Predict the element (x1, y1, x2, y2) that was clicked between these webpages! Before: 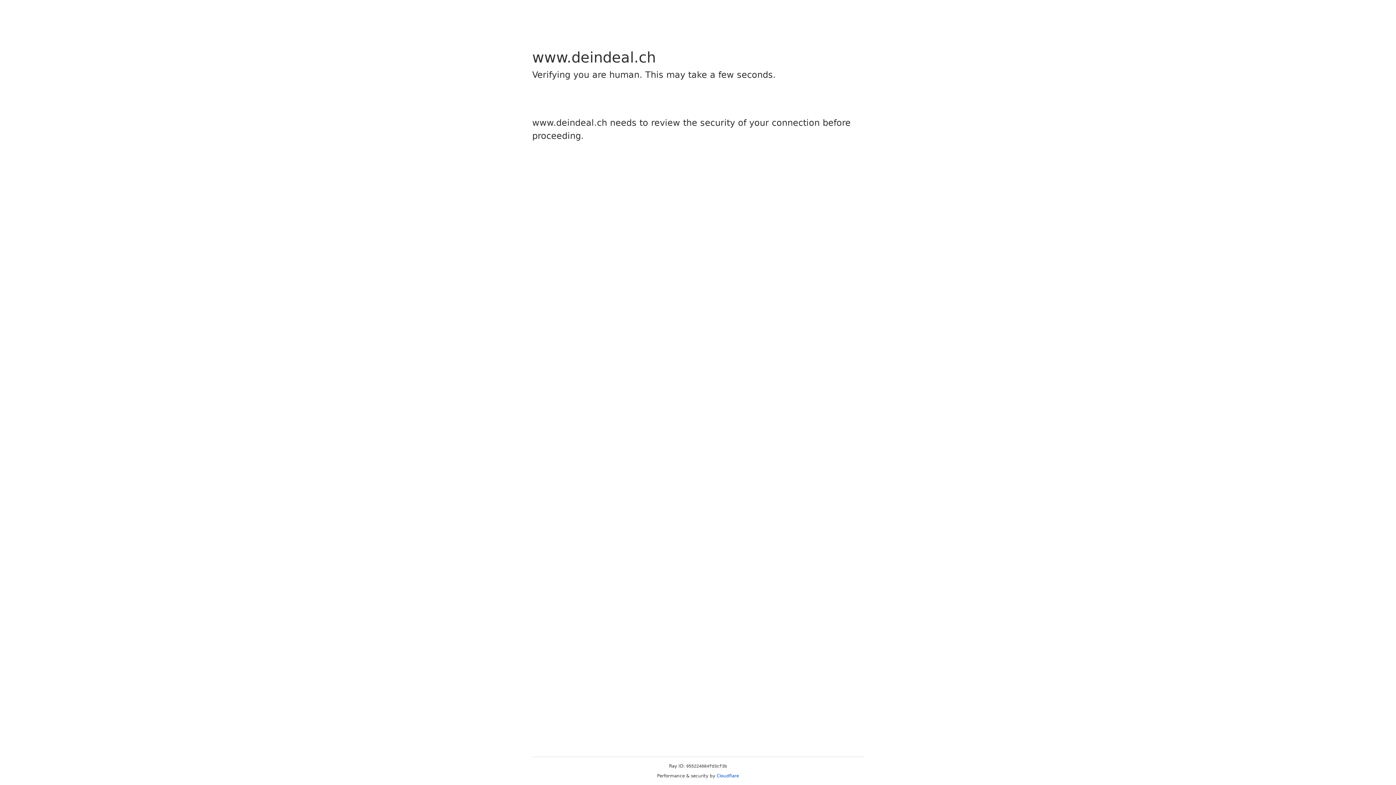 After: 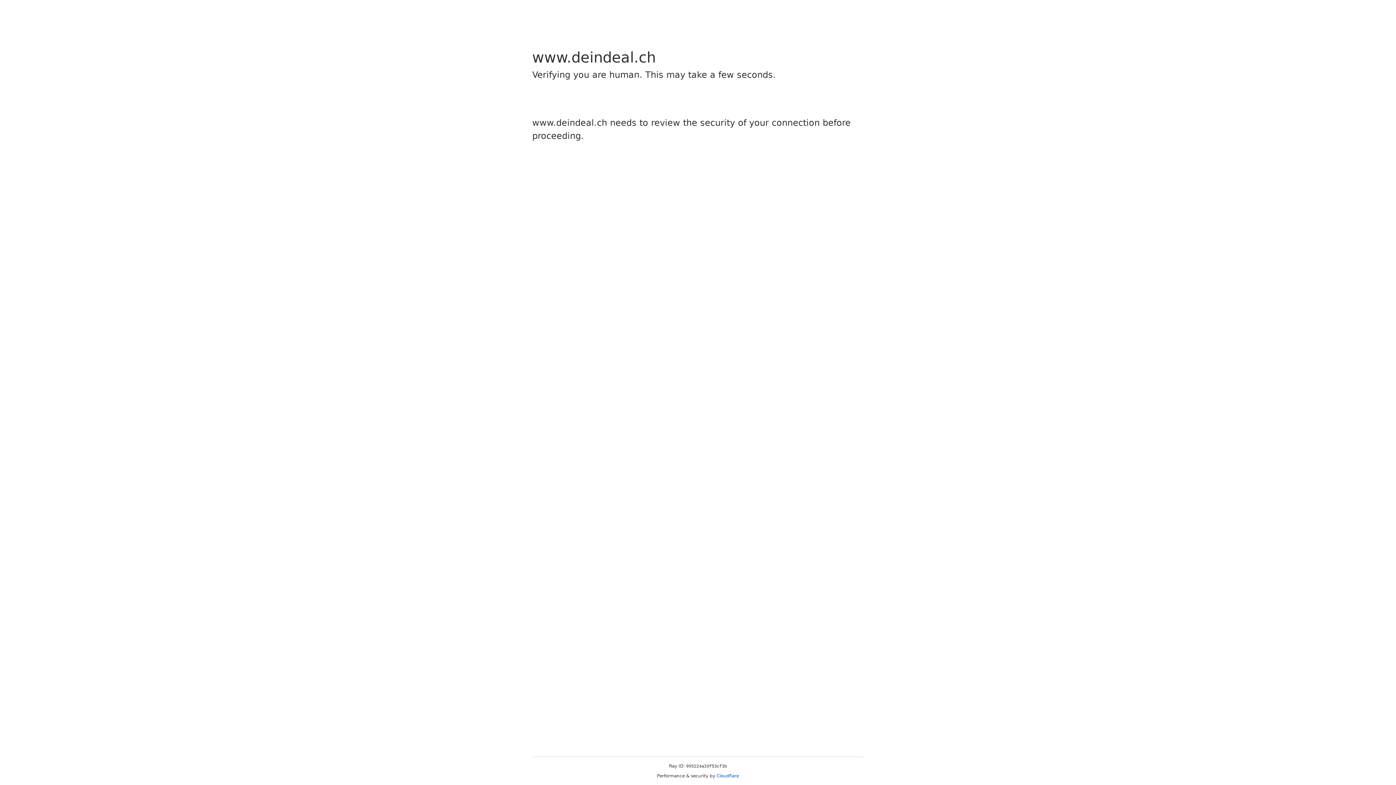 Action: bbox: (716, 773, 739, 778) label: Cloudflare